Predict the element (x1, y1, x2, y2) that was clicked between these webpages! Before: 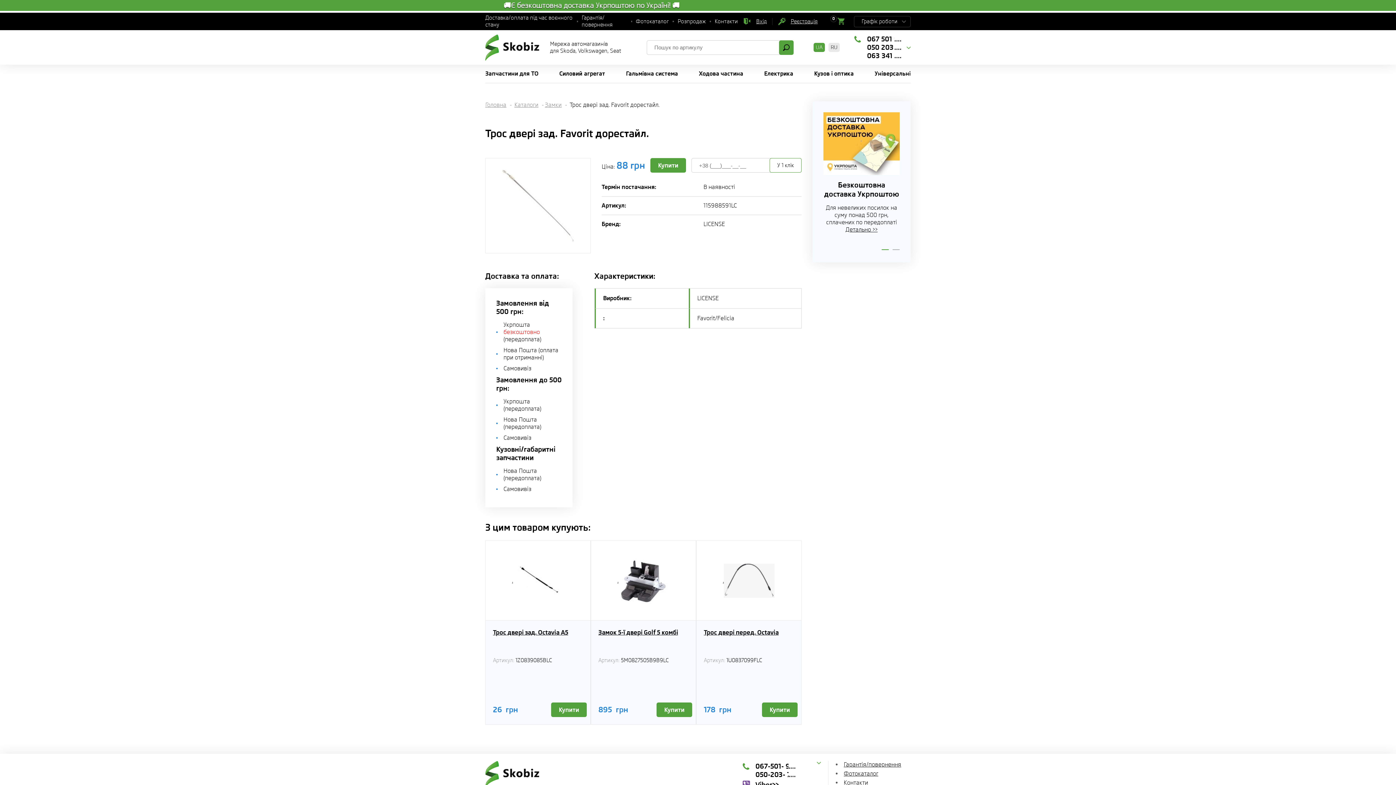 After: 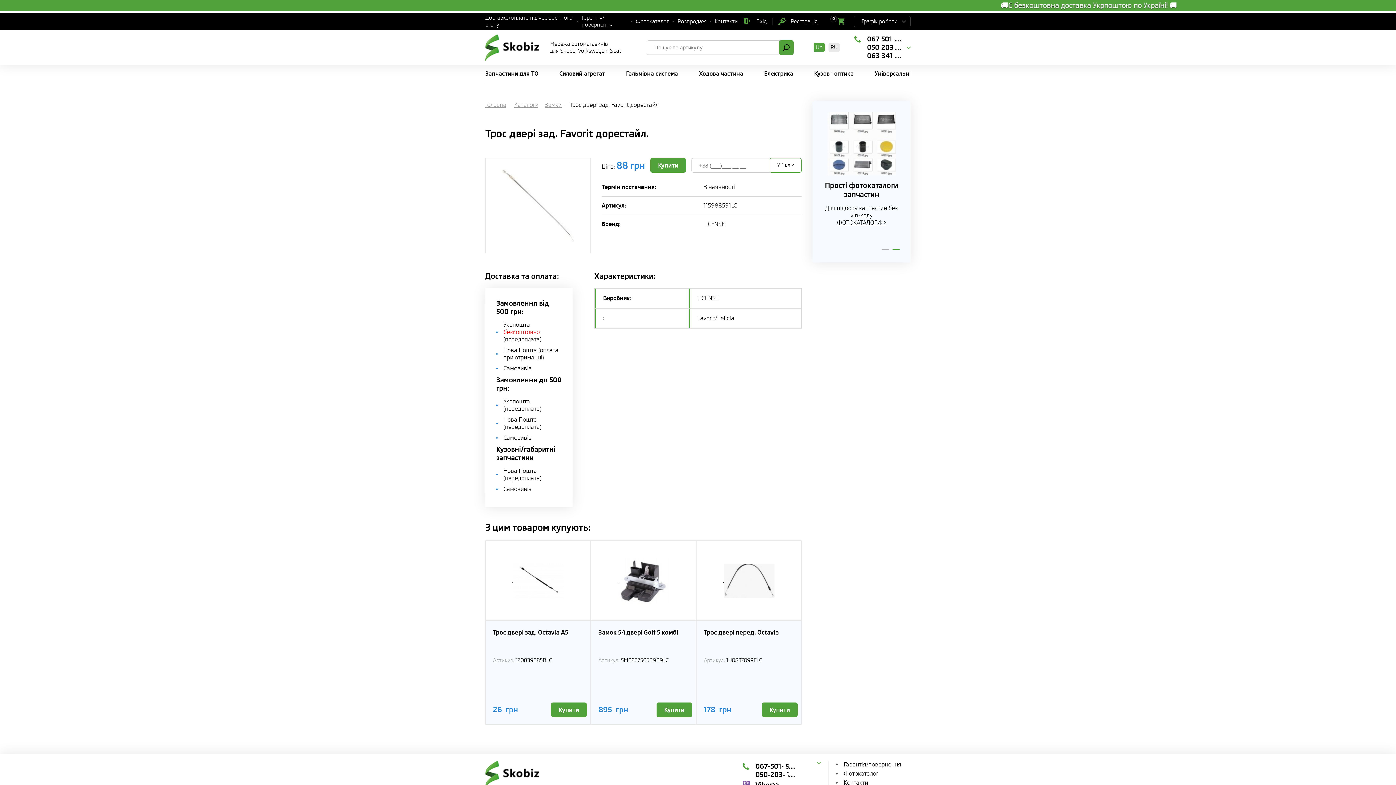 Action: label: 2 of 2 bbox: (892, 249, 900, 250)